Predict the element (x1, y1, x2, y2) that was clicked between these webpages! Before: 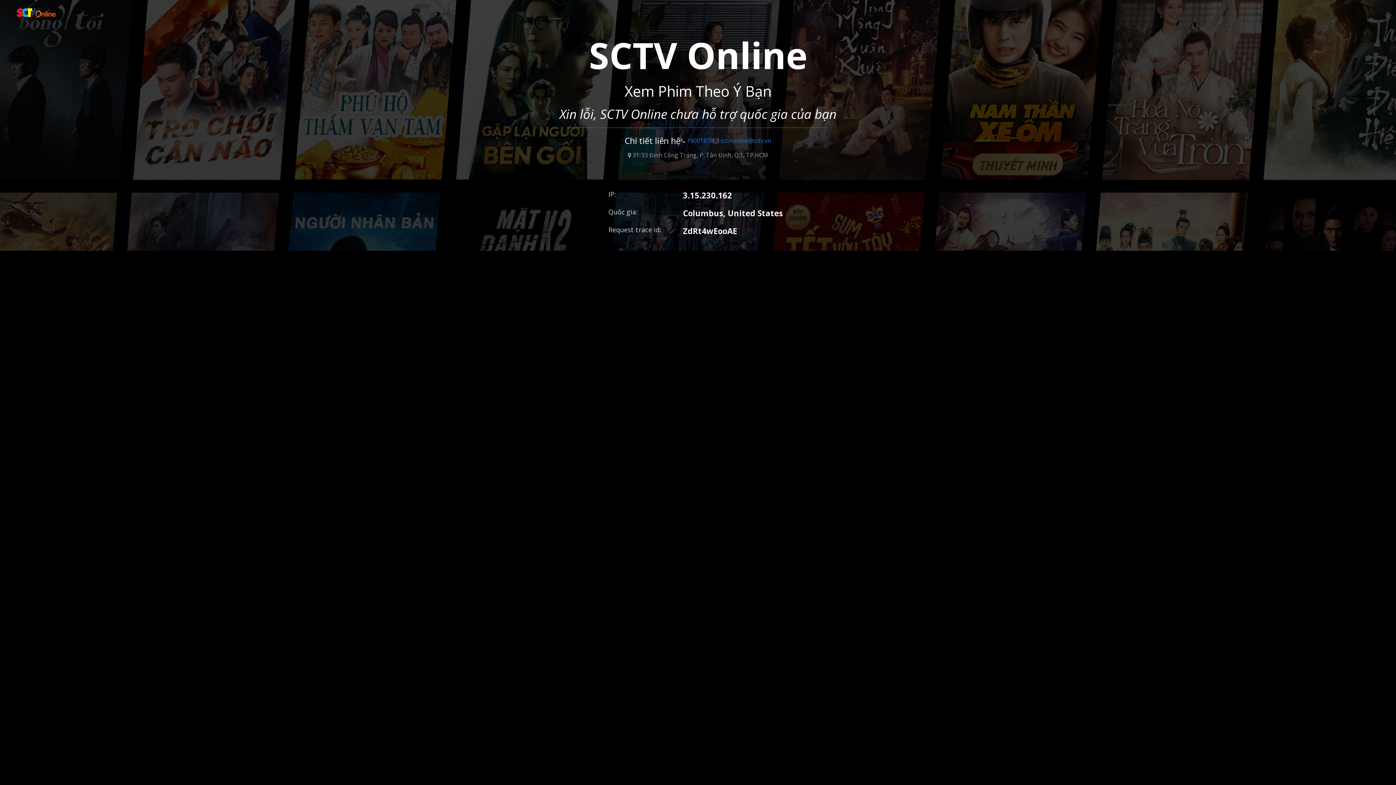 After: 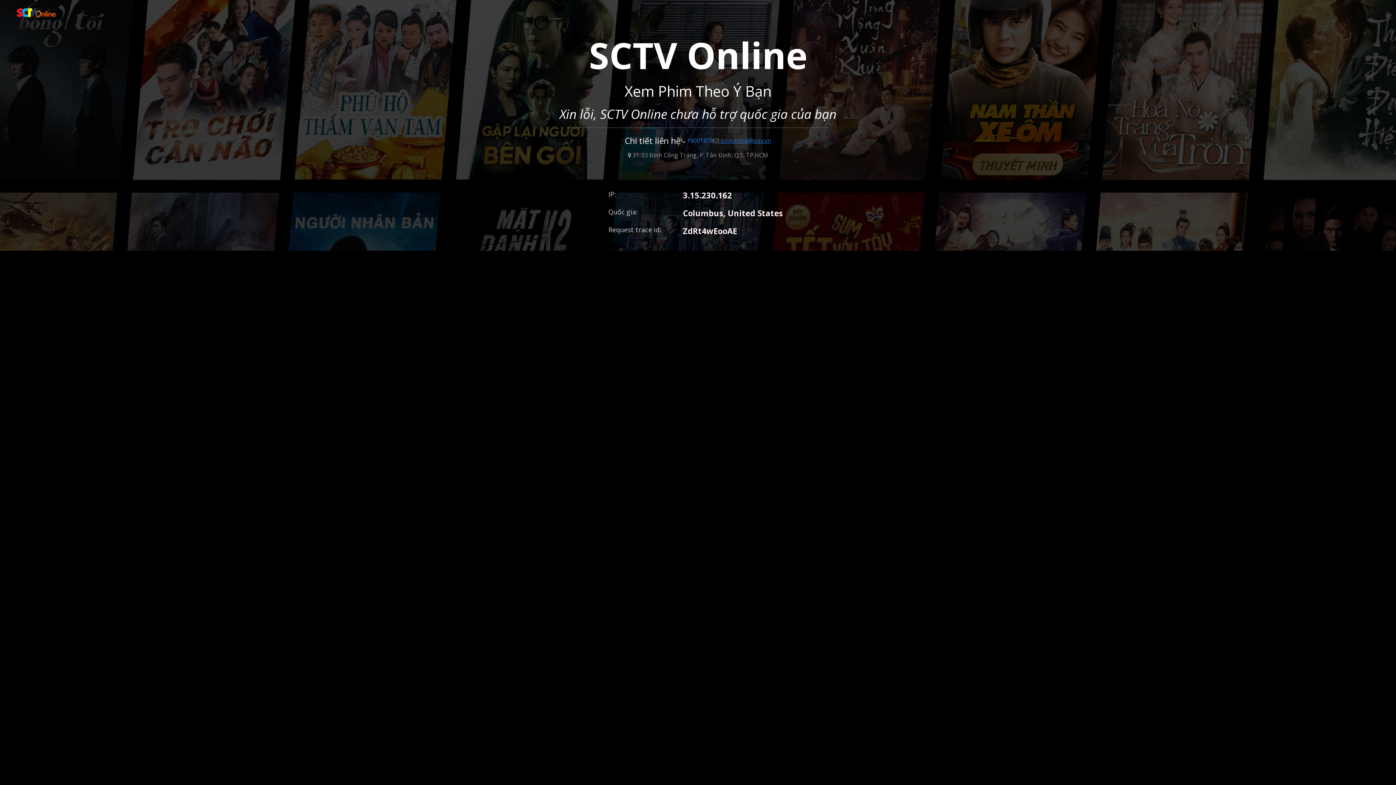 Action: label:  sctvonline@sctv.vn bbox: (713, 136, 771, 144)